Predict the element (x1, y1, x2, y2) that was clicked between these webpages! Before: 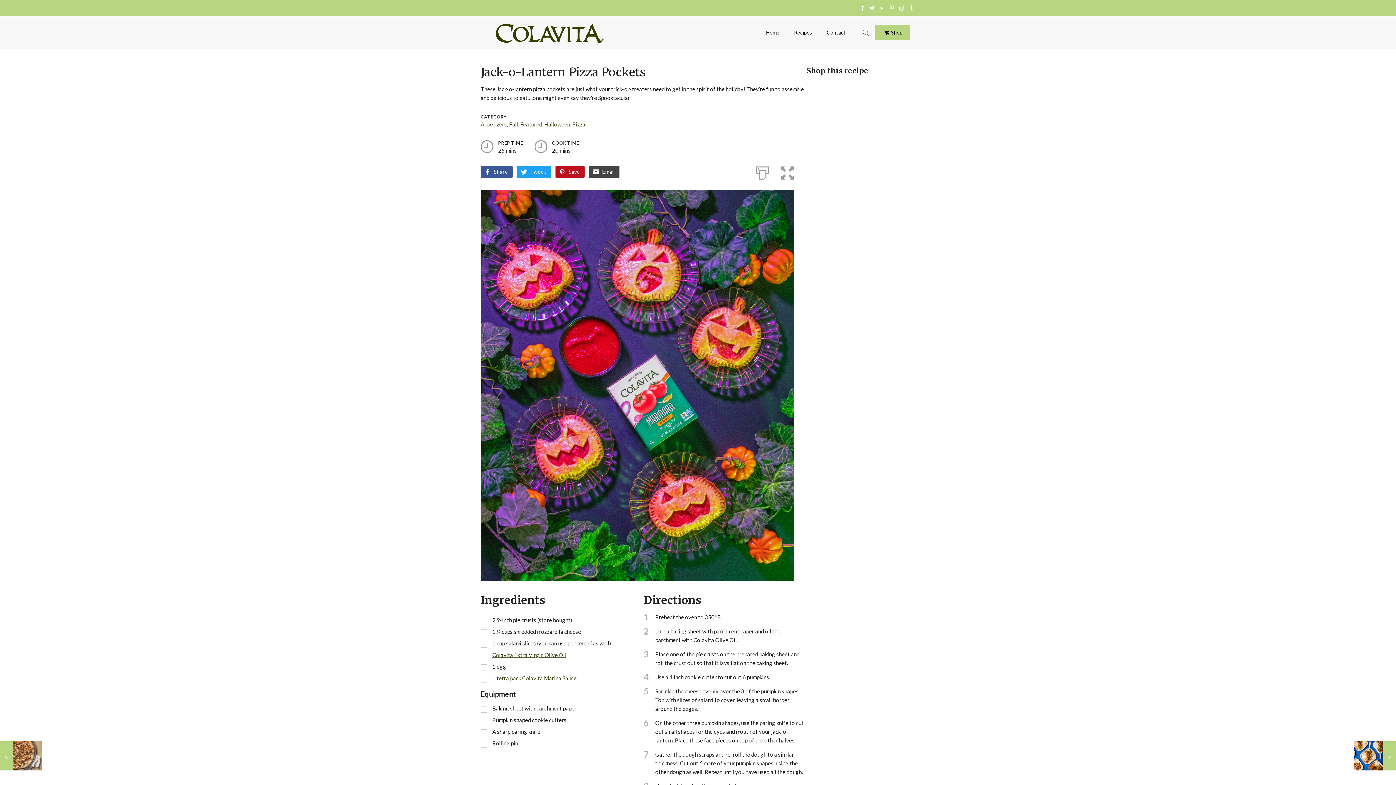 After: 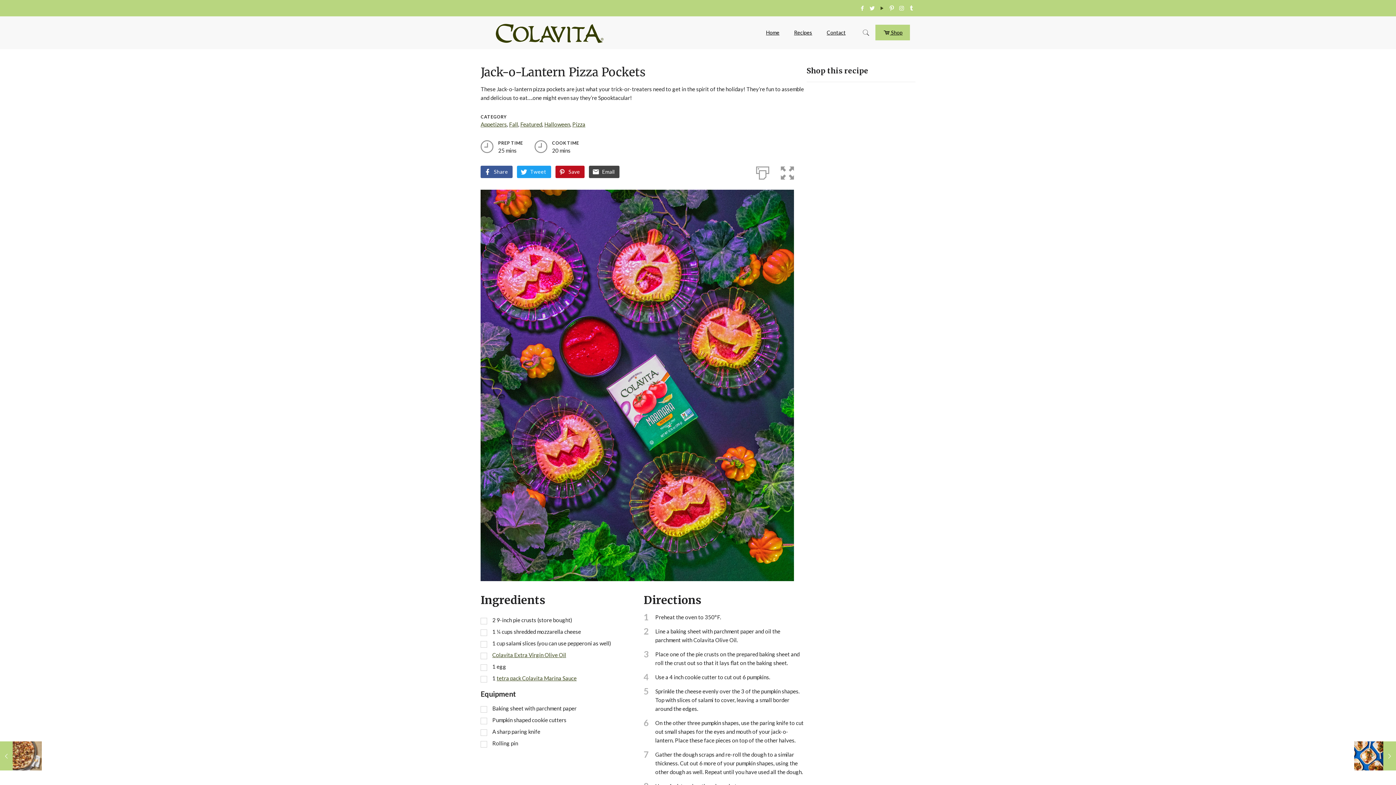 Action: bbox: (878, 4, 886, 11)